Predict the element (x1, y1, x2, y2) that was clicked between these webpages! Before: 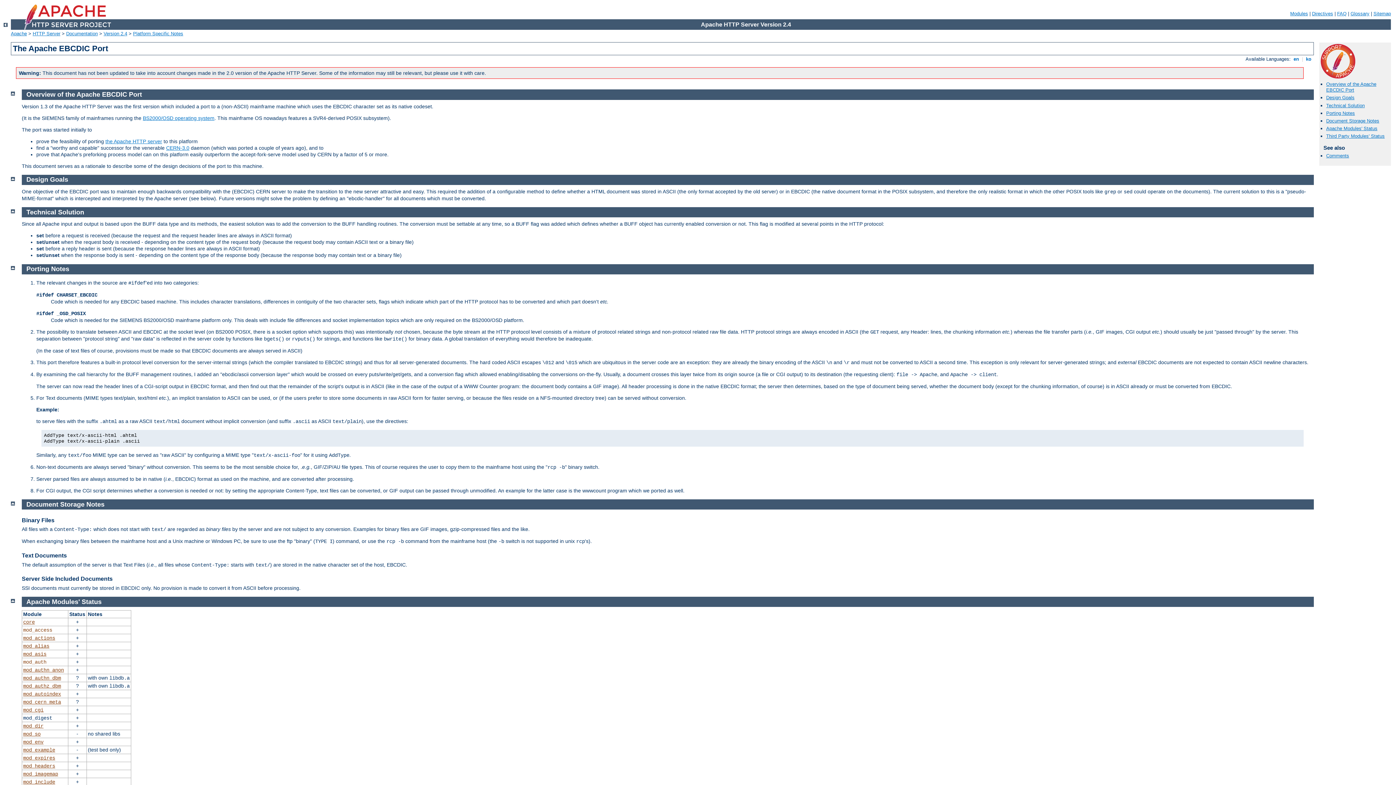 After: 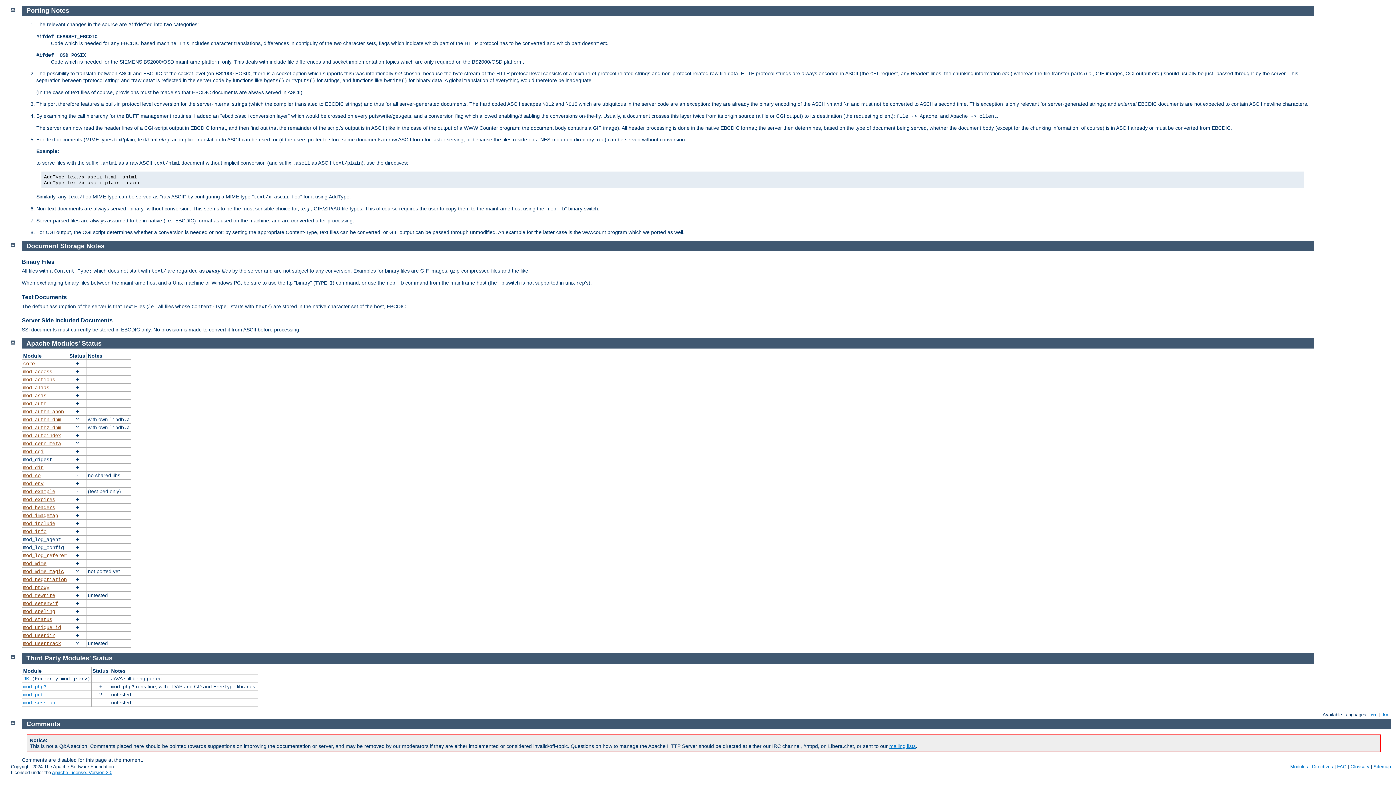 Action: label: Apache Modules' Status bbox: (1326, 125, 1377, 131)